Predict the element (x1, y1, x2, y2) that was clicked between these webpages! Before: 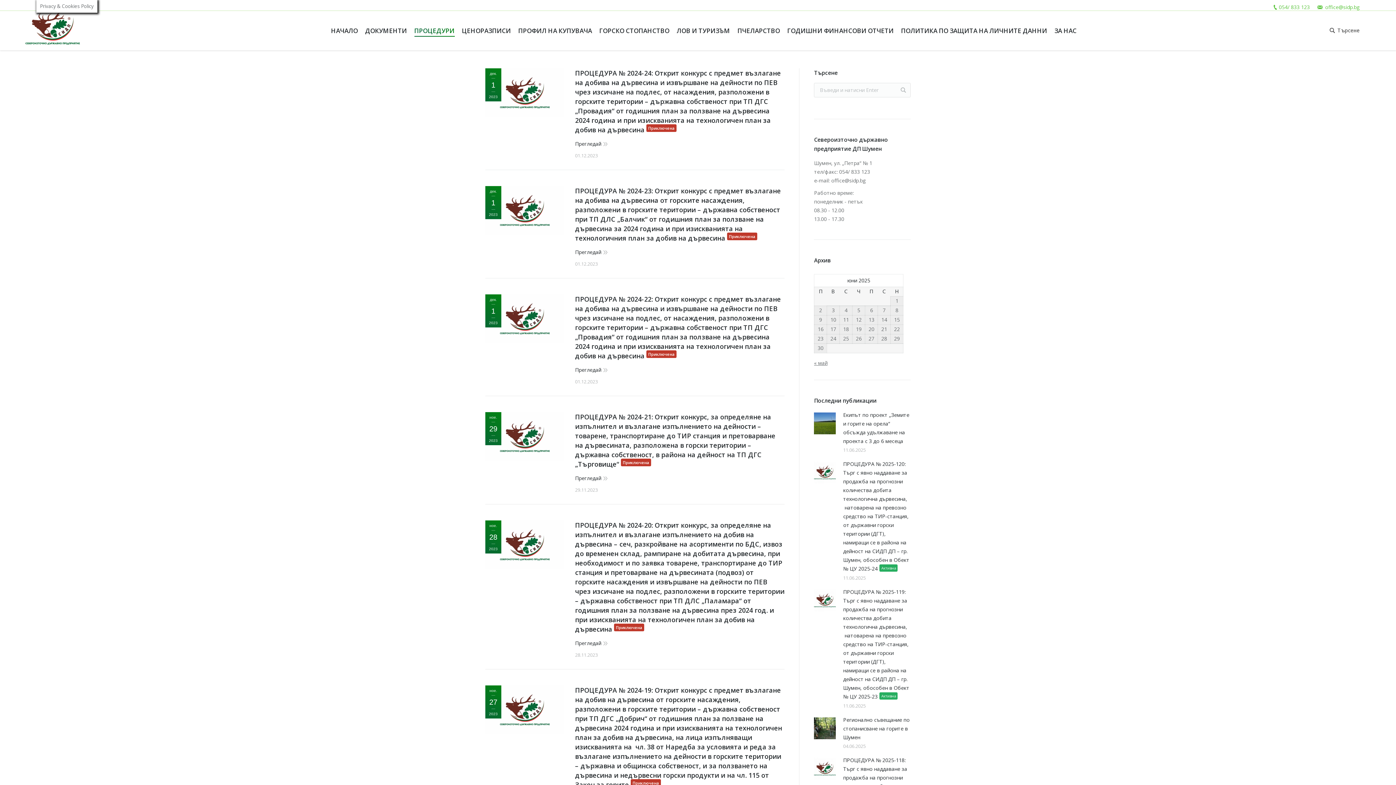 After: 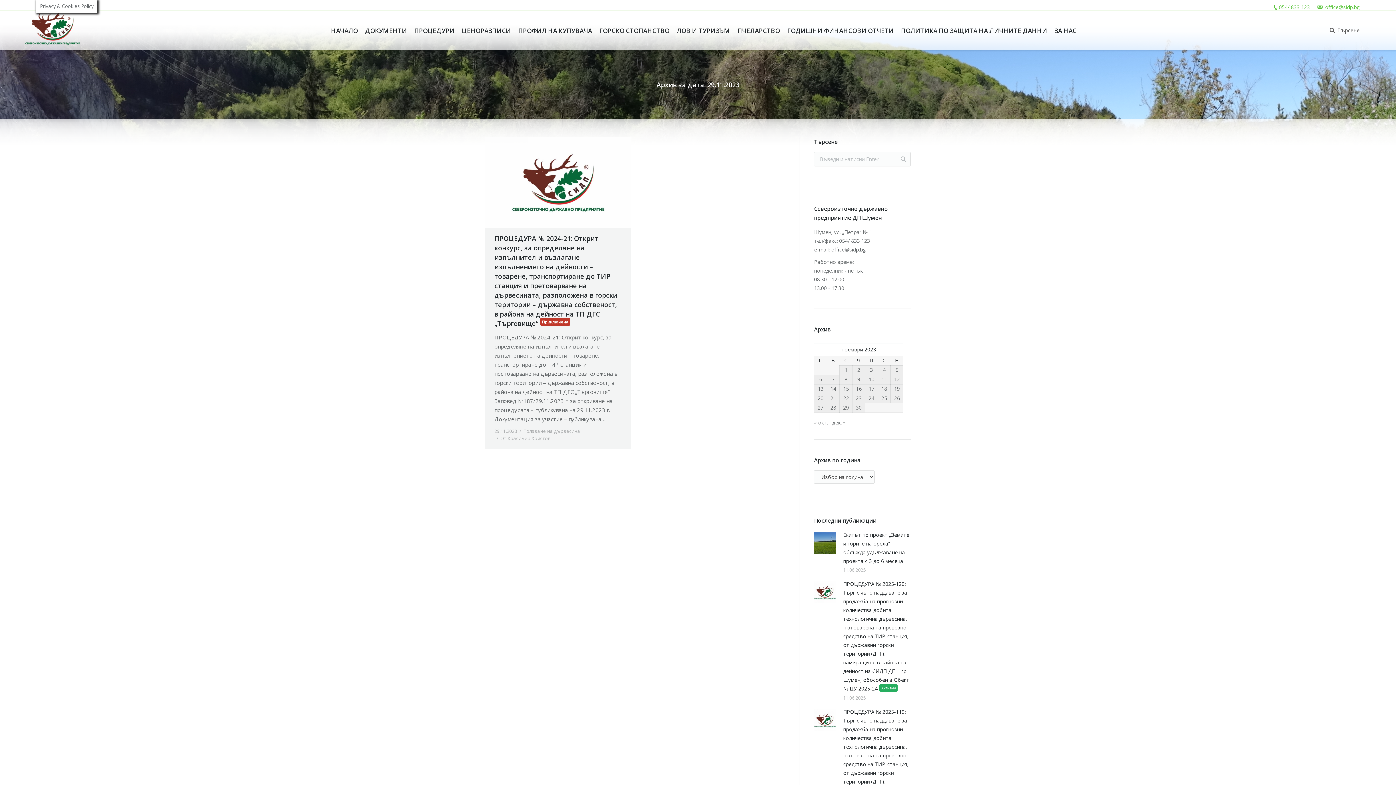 Action: bbox: (575, 486, 597, 493) label: 29.11.2023